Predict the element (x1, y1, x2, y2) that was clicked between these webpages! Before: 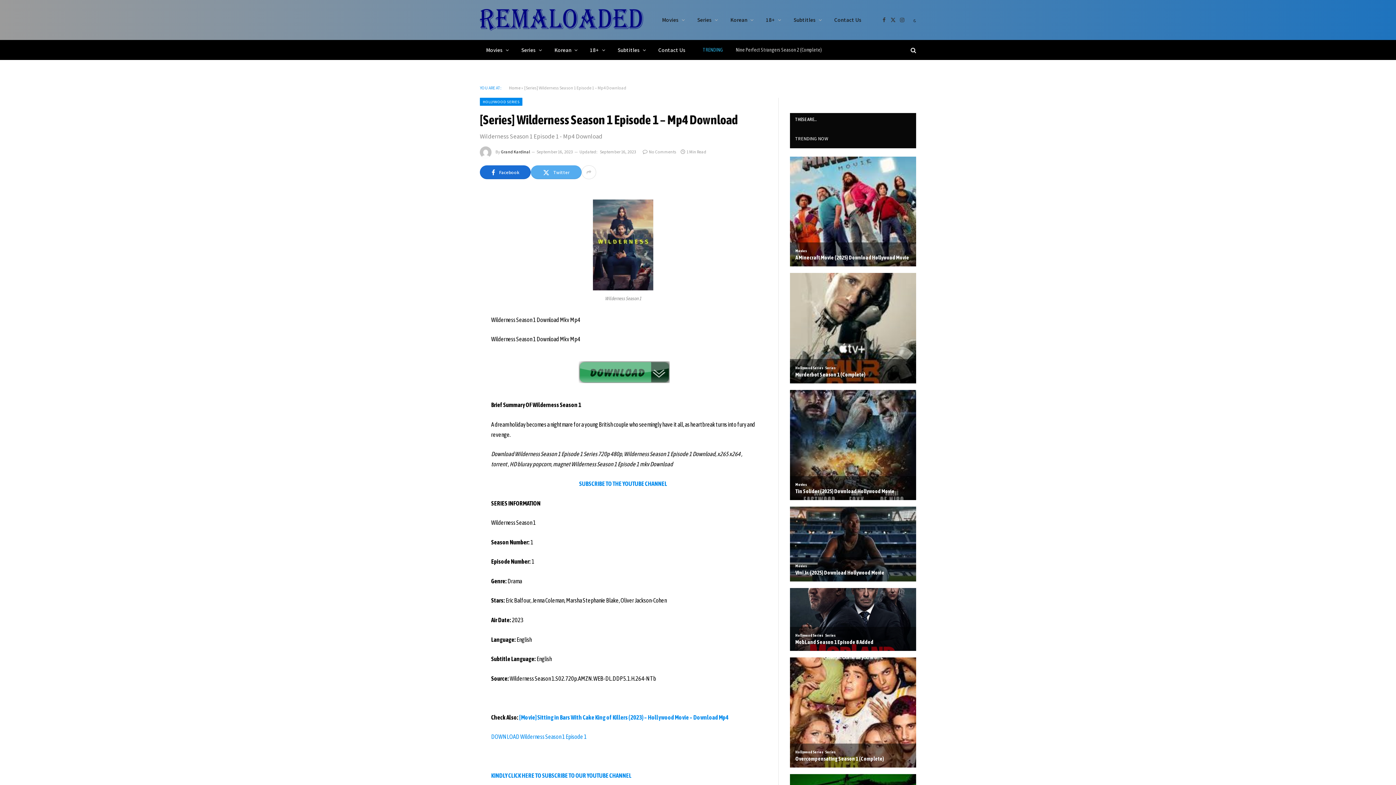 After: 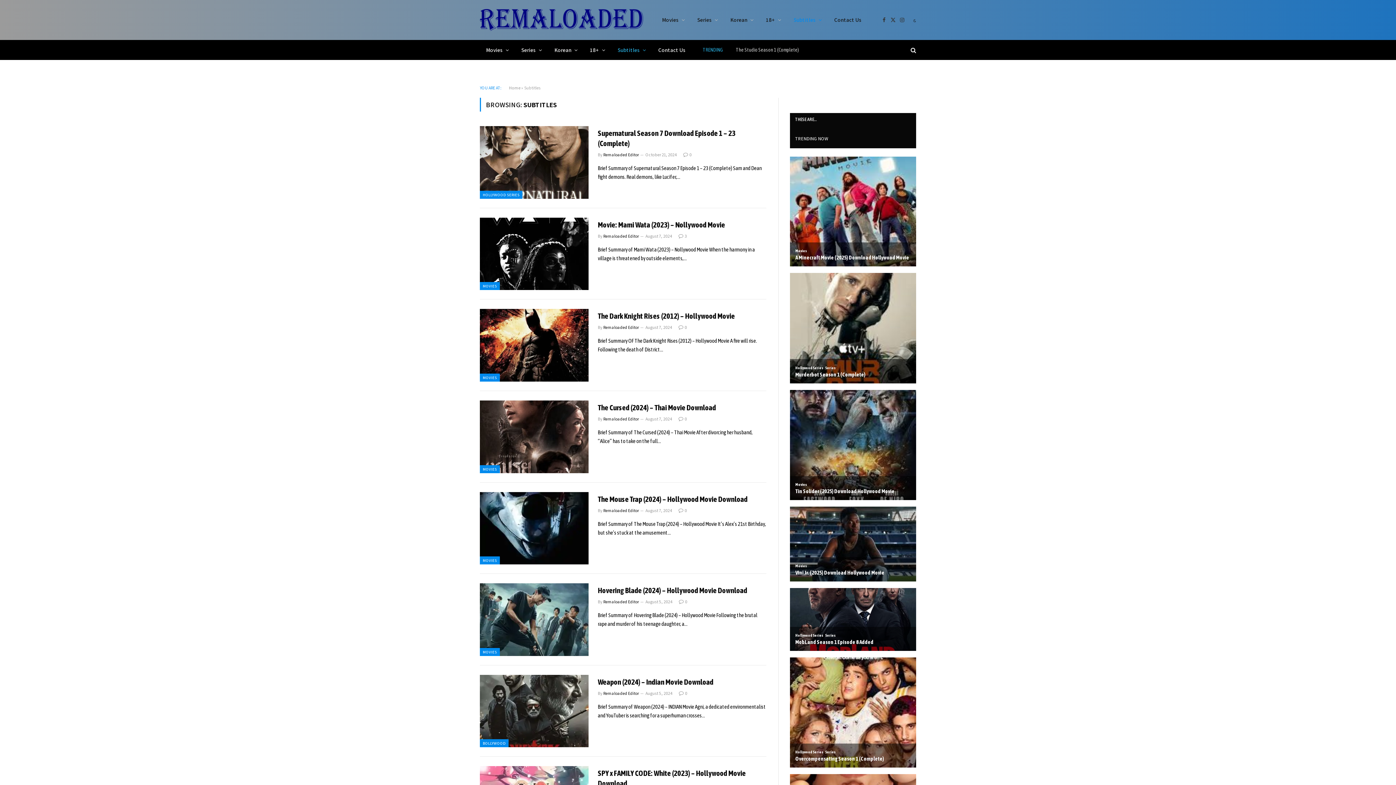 Action: bbox: (787, 0, 828, 40) label: Subtitles